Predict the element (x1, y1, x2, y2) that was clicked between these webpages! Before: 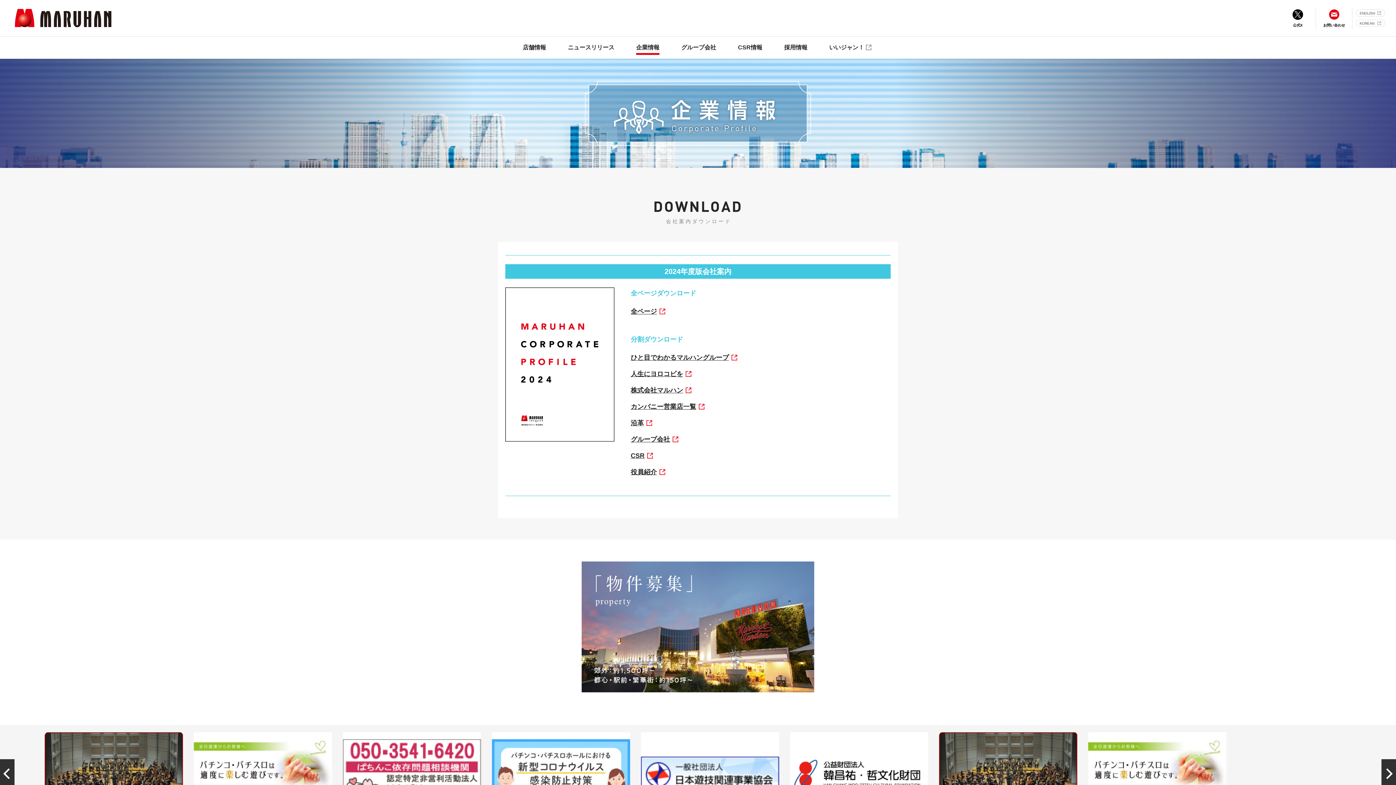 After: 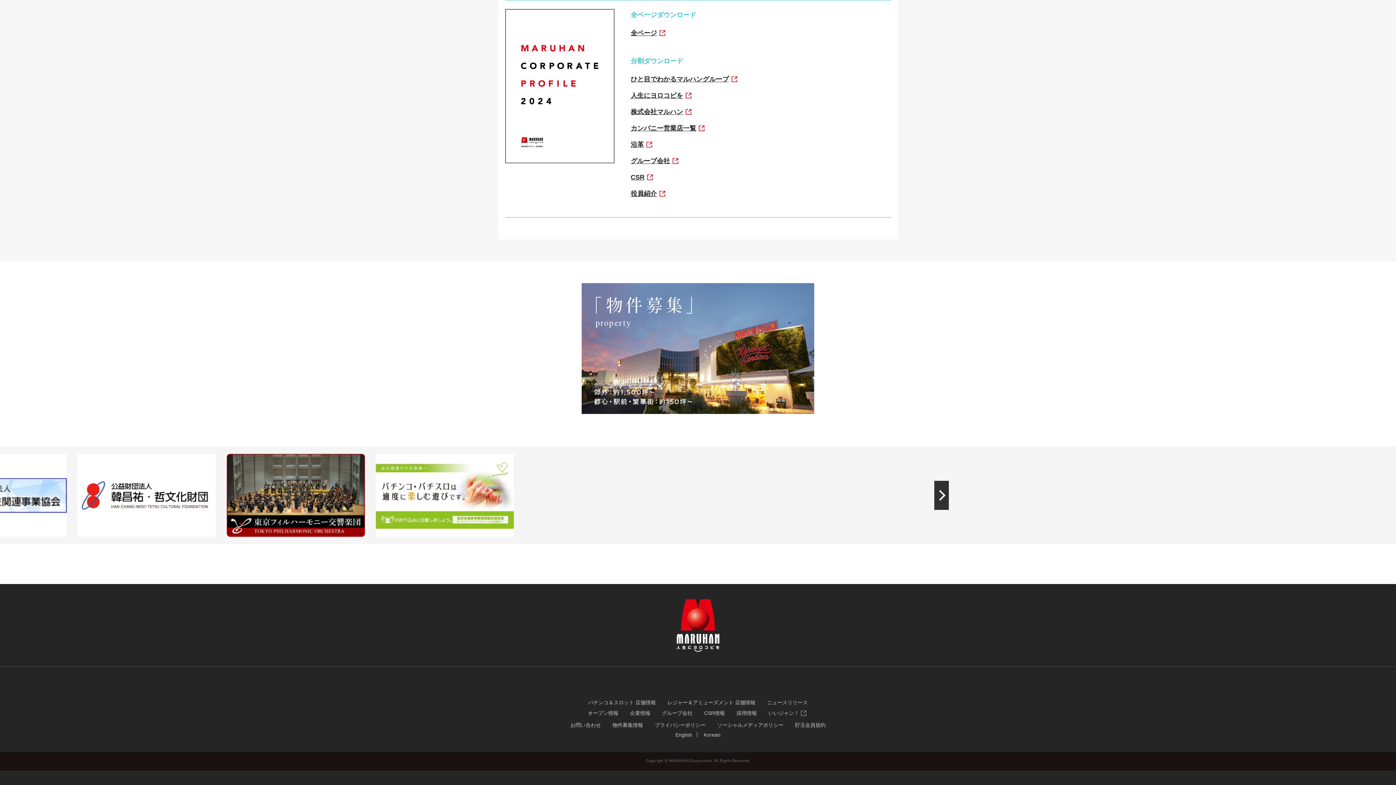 Action: bbox: (1076, 732, 1214, 815)